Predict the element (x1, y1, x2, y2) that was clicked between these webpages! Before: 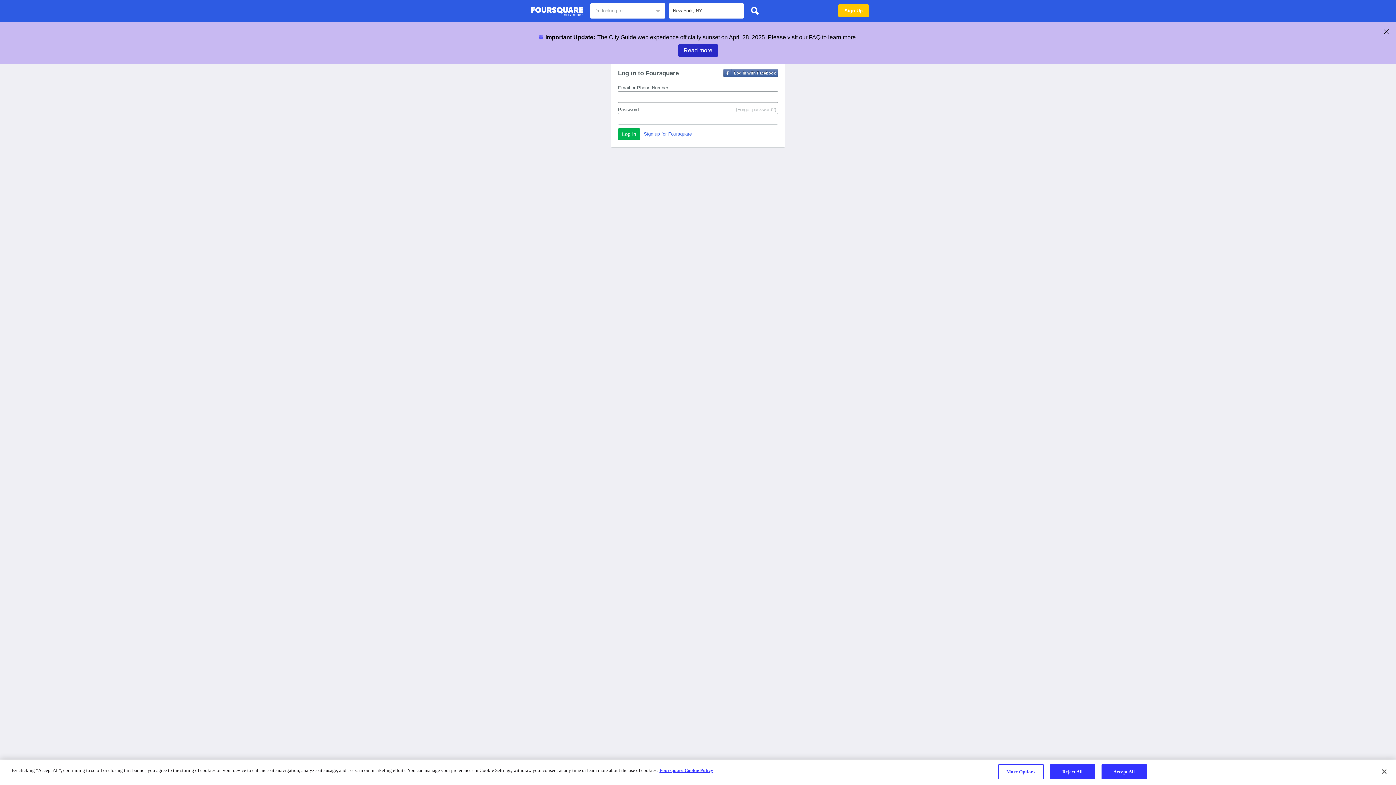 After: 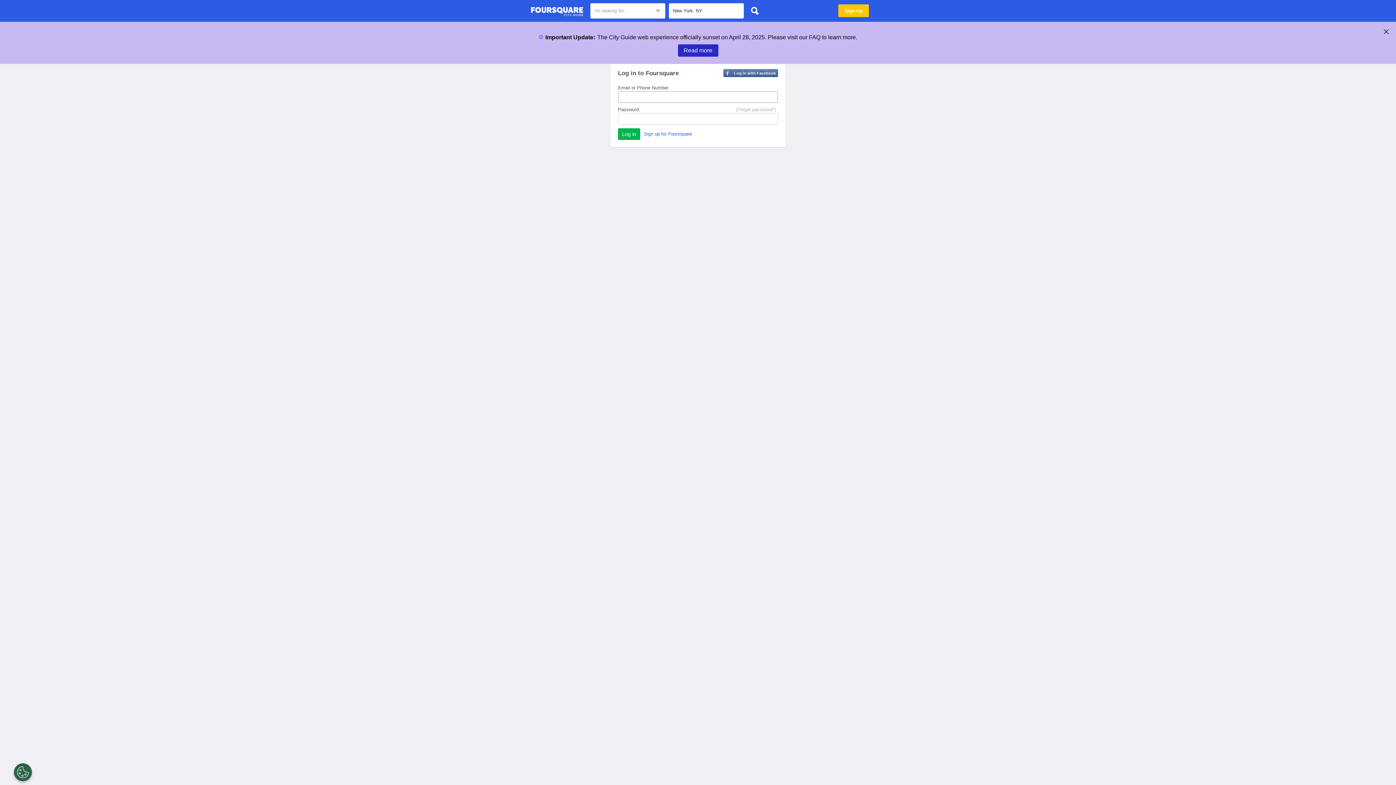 Action: bbox: (747, 3, 762, 18)